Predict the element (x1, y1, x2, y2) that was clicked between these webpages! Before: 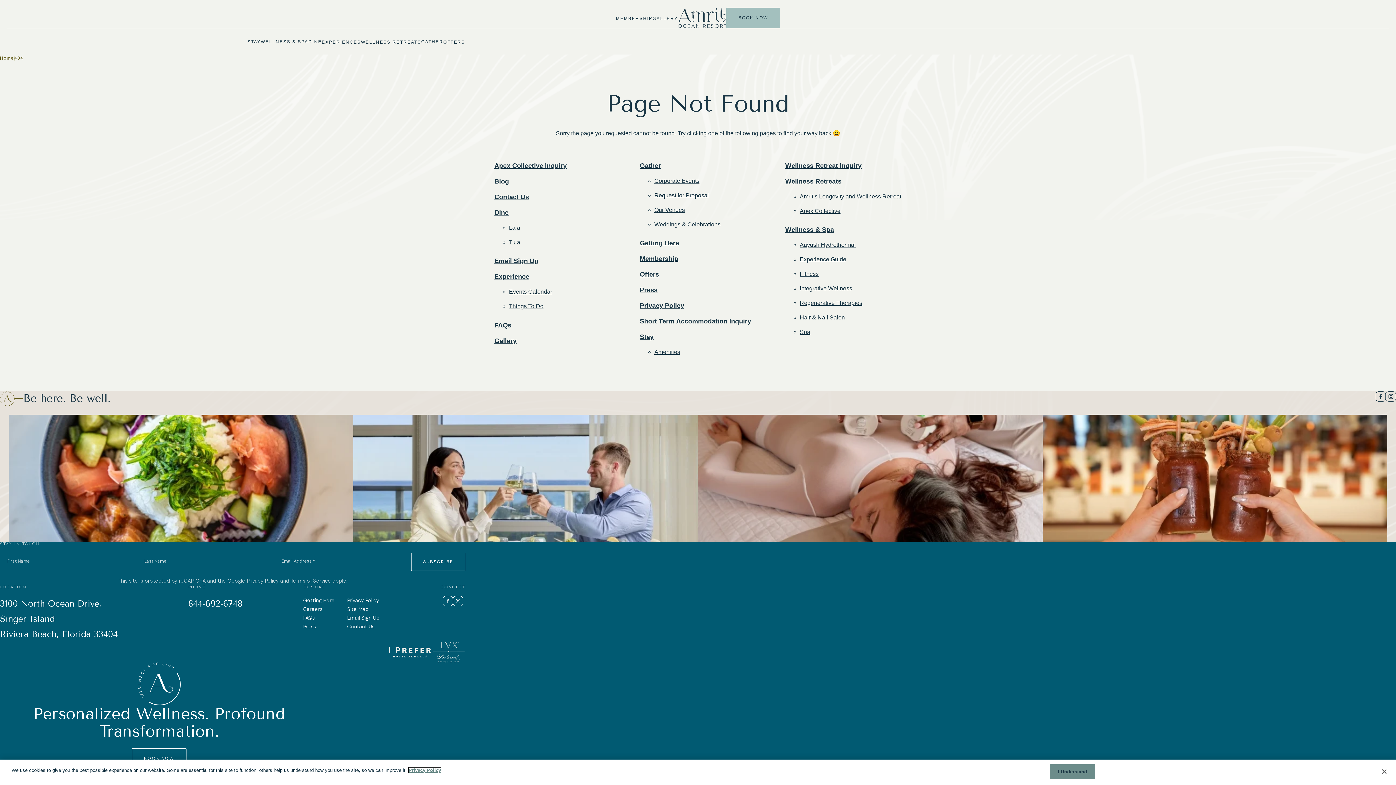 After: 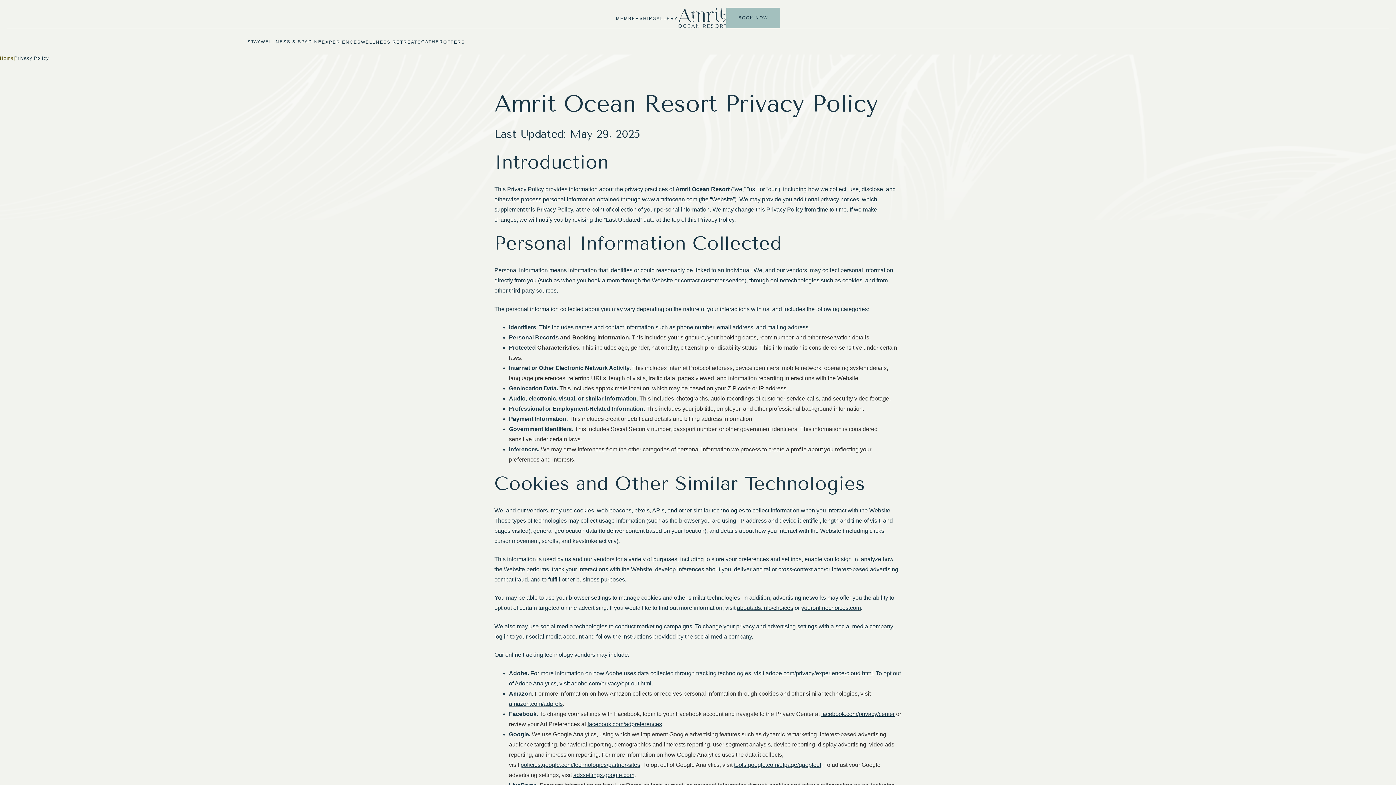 Action: bbox: (640, 302, 684, 309) label: Privacy Policy